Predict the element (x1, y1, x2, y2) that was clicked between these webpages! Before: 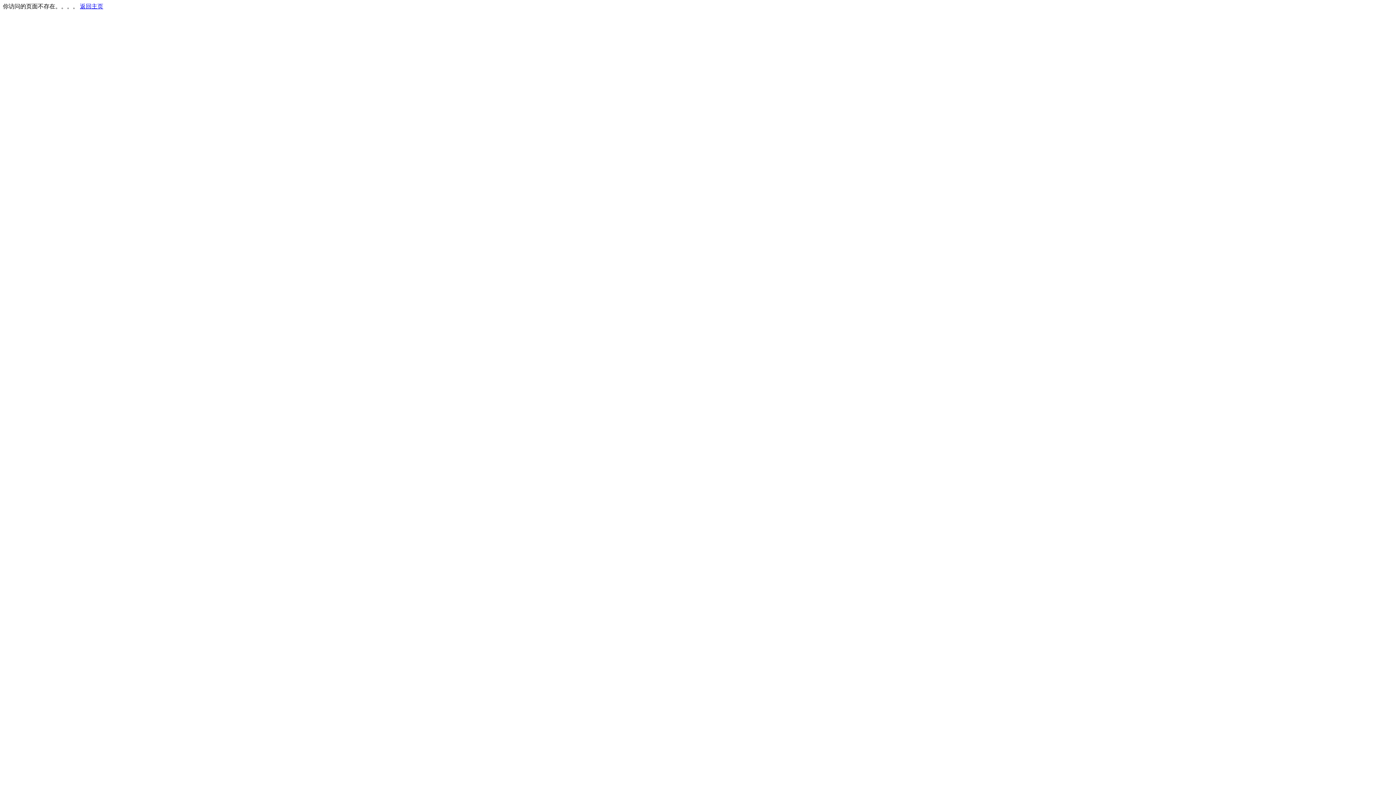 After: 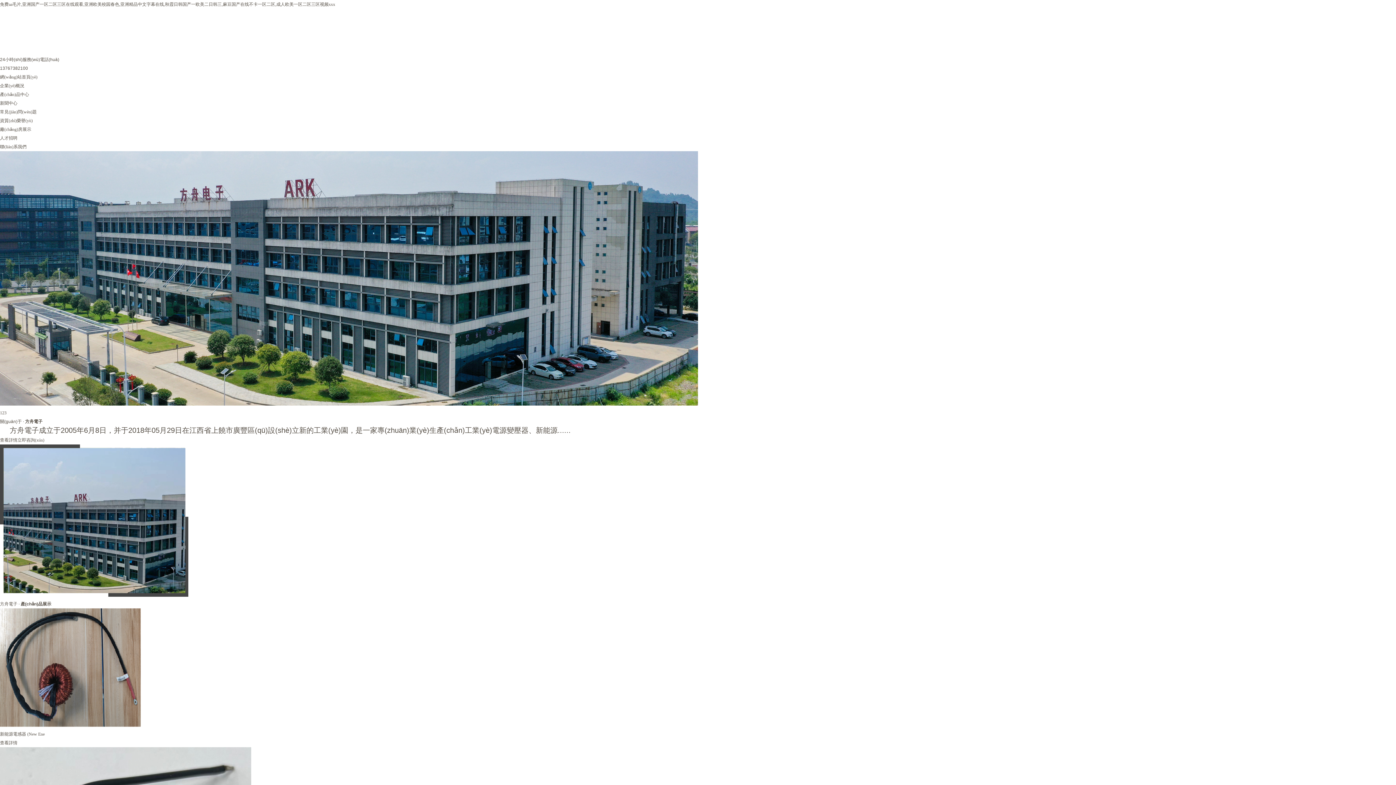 Action: label: 返回主页 bbox: (80, 3, 103, 9)